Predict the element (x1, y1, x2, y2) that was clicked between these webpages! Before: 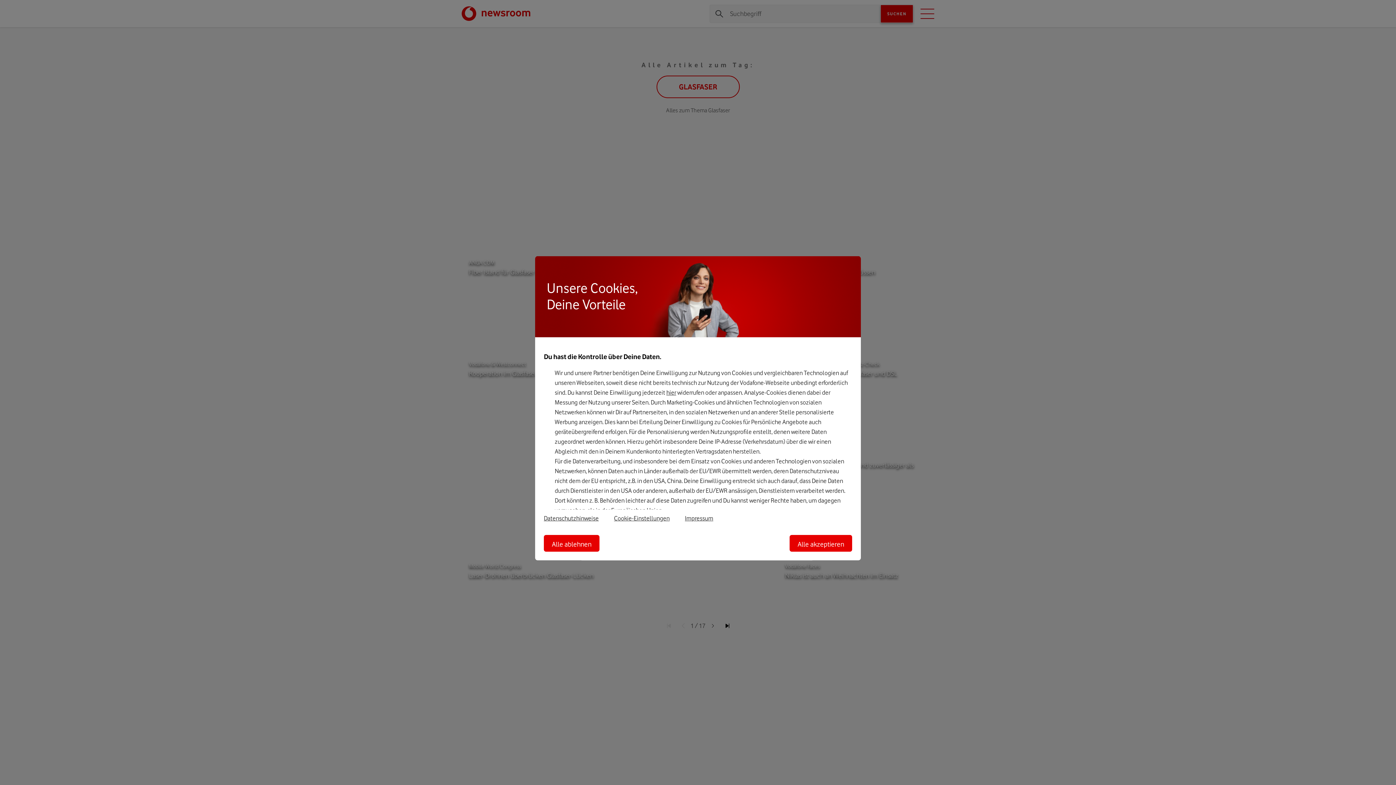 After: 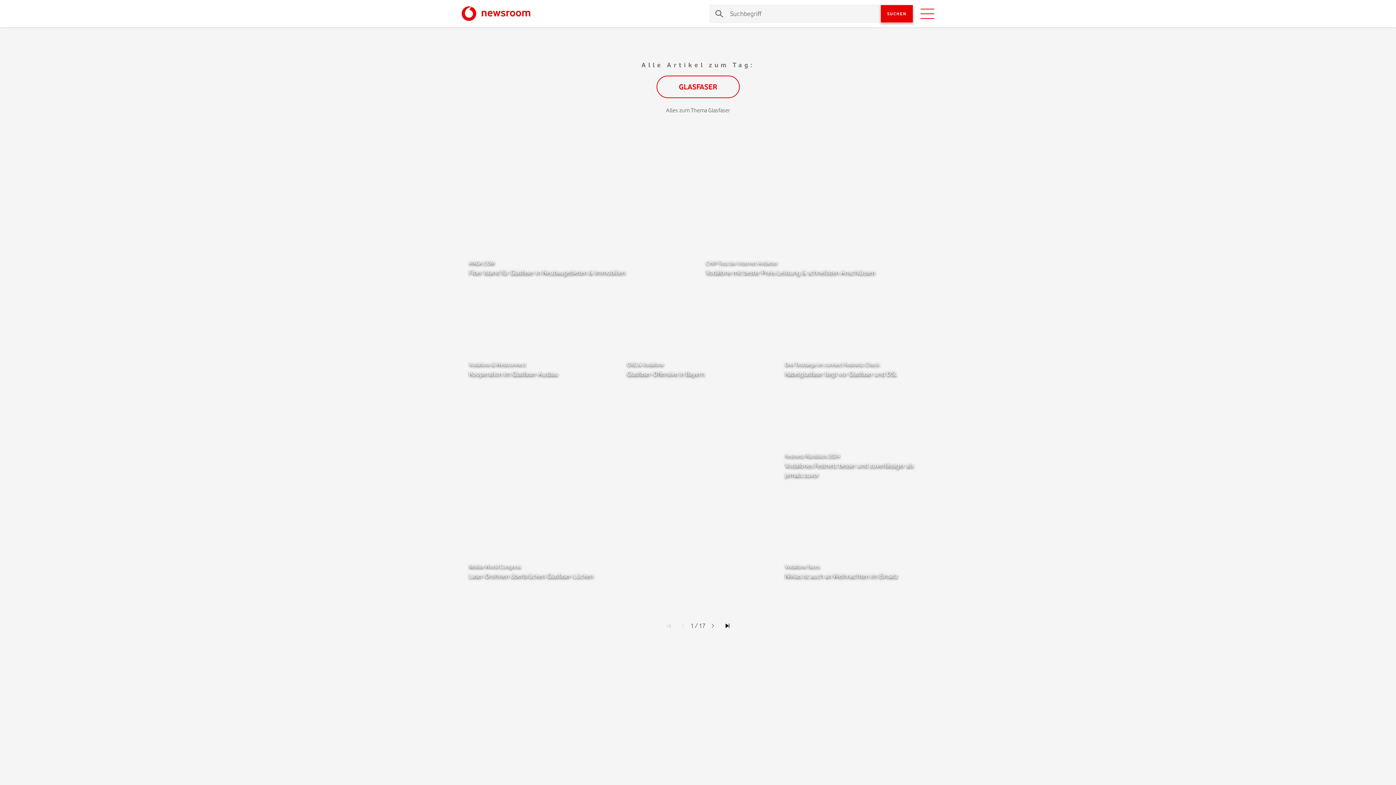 Action: bbox: (789, 535, 852, 551) label: Alle akzeptieren